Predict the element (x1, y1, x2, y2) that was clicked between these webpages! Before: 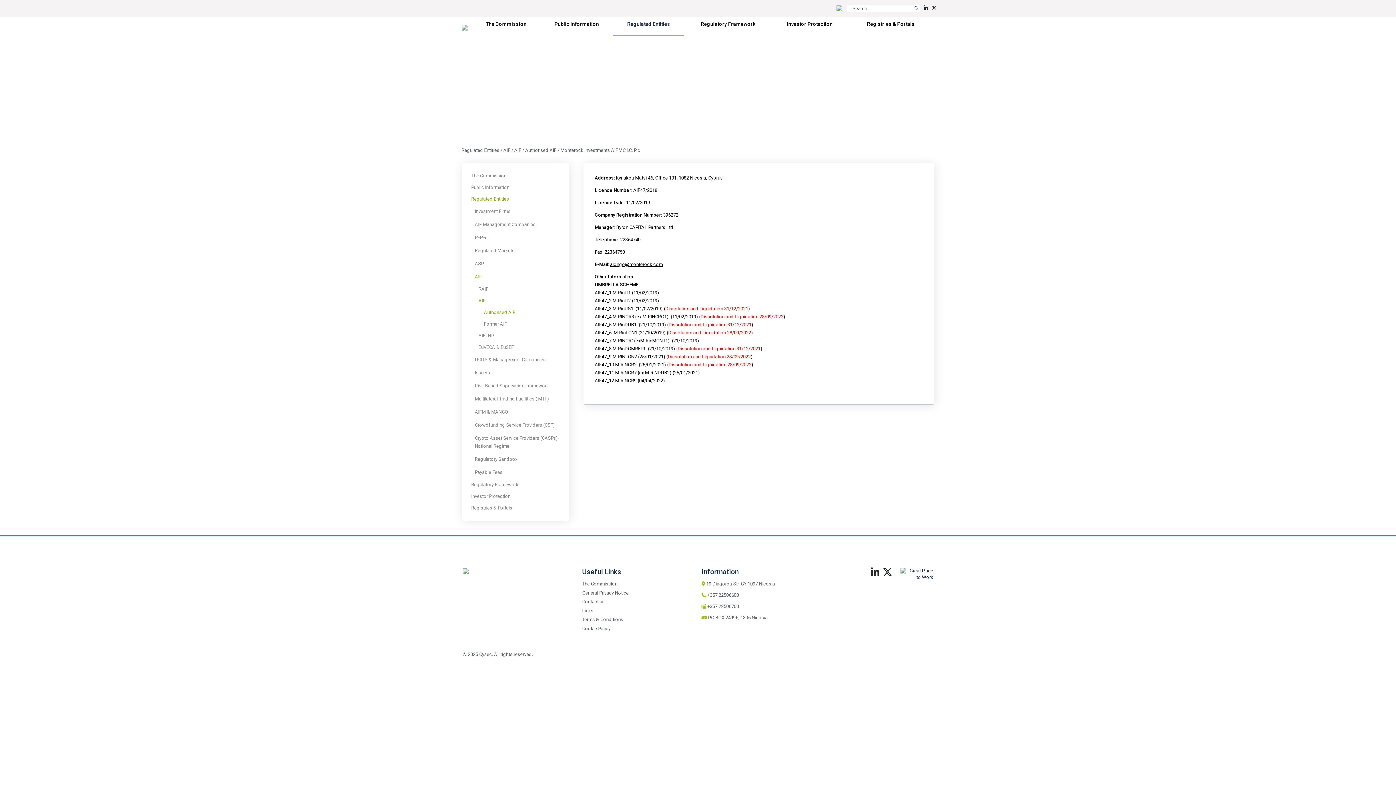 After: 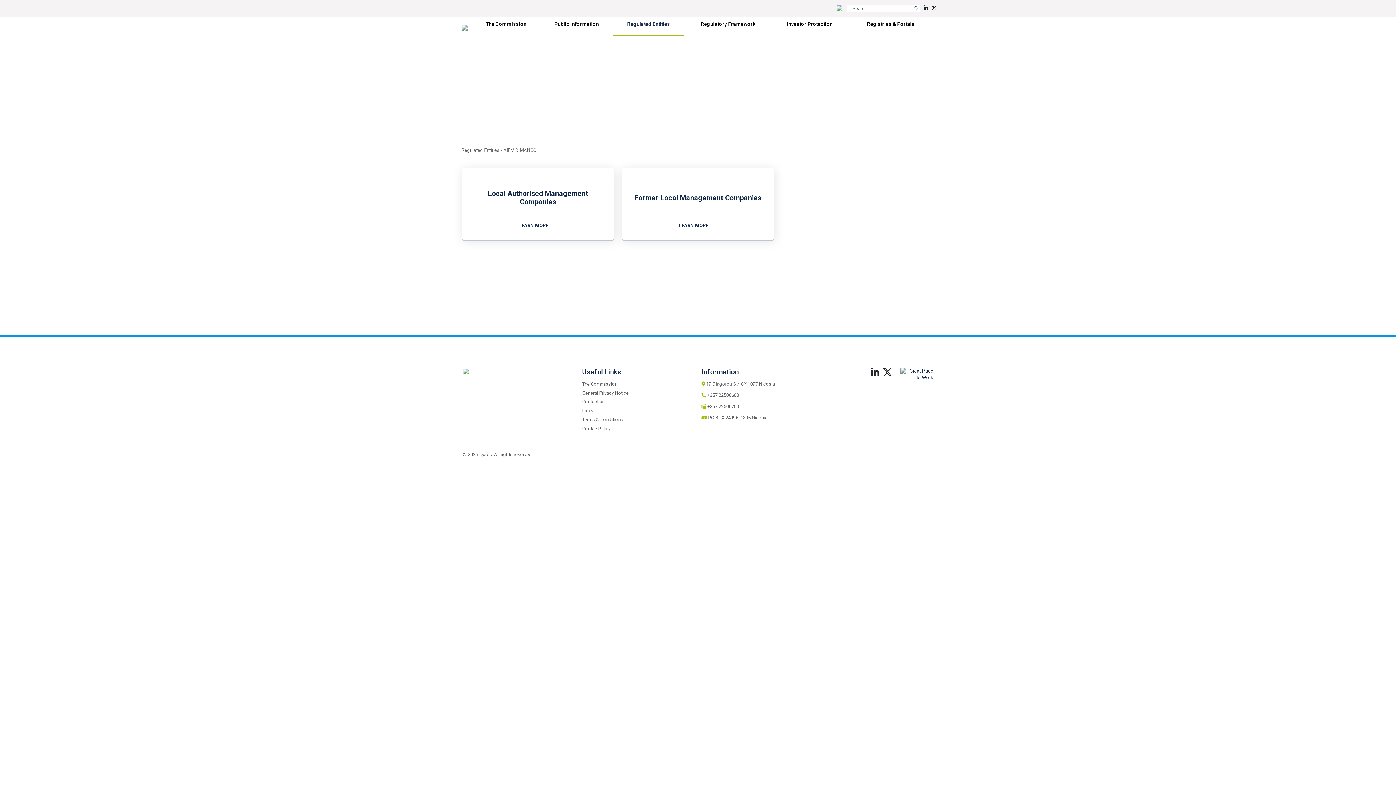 Action: label: AIFM & MANCO bbox: (475, 409, 508, 414)